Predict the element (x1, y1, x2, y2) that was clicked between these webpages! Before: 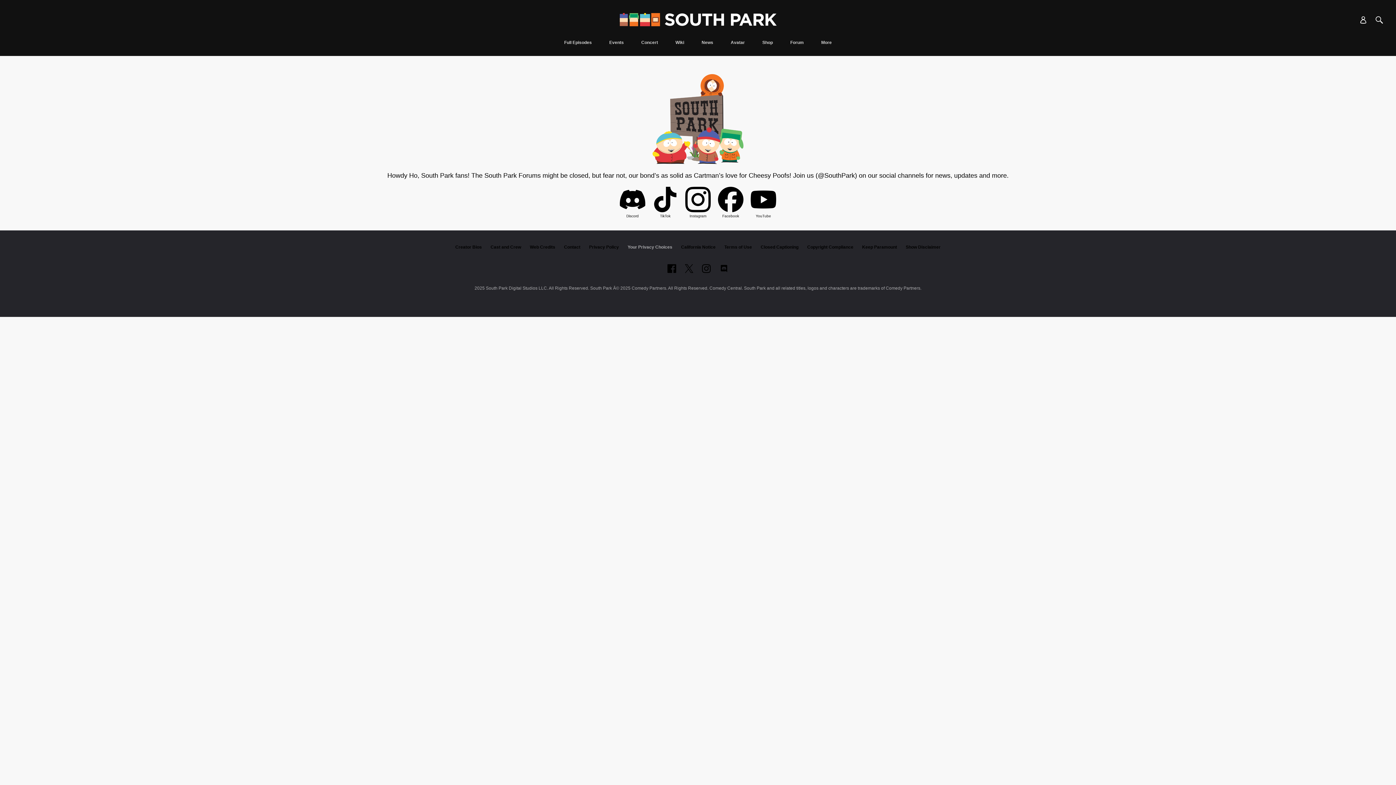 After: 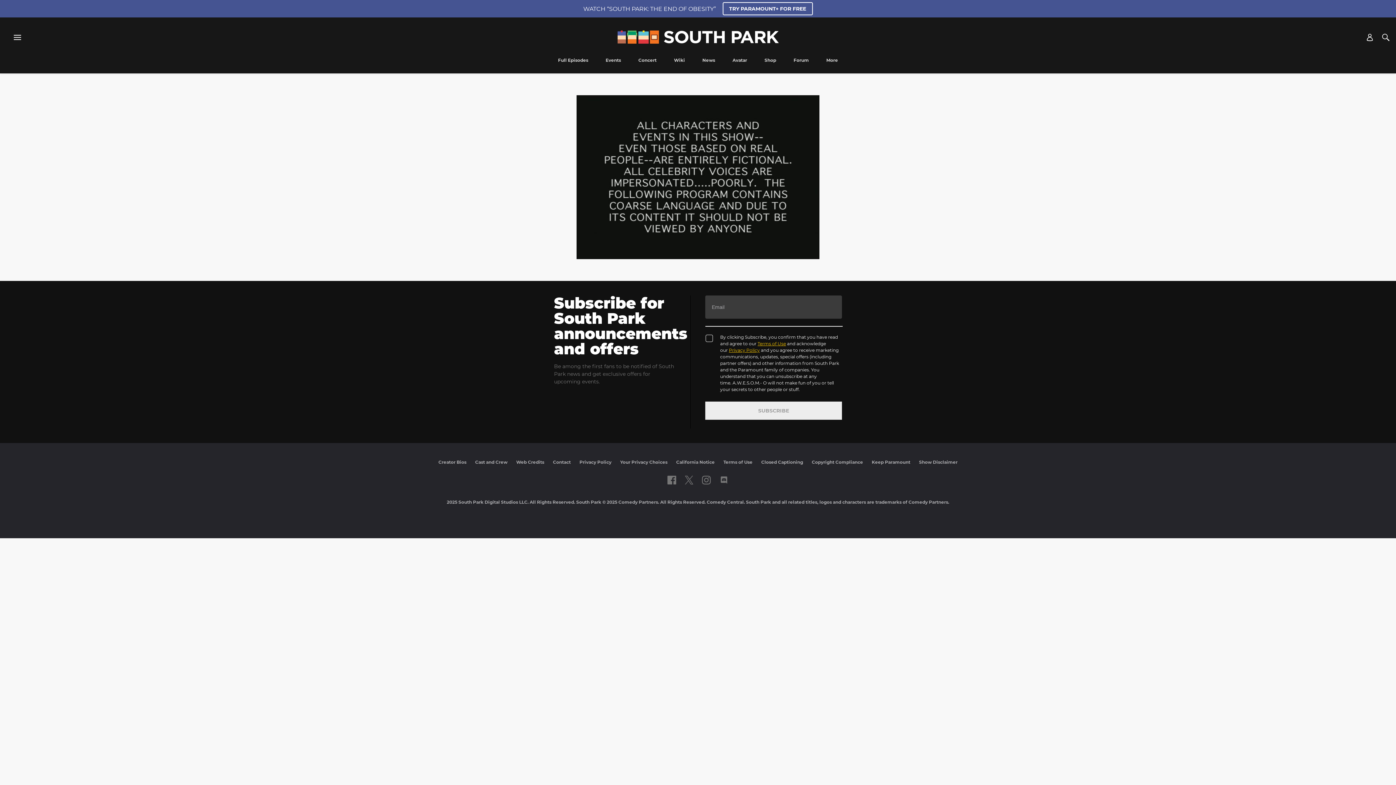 Action: label: Show Disclaimer bbox: (906, 244, 940, 249)